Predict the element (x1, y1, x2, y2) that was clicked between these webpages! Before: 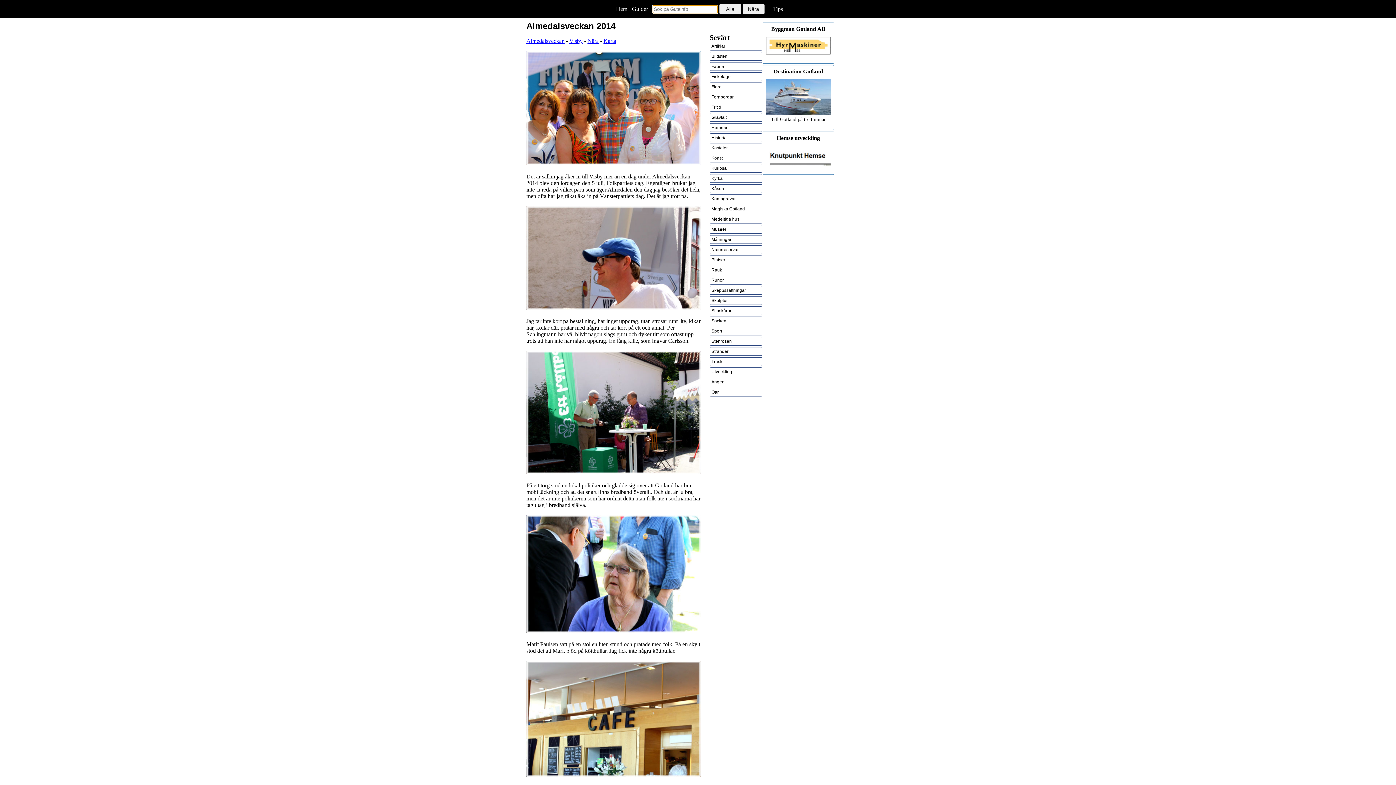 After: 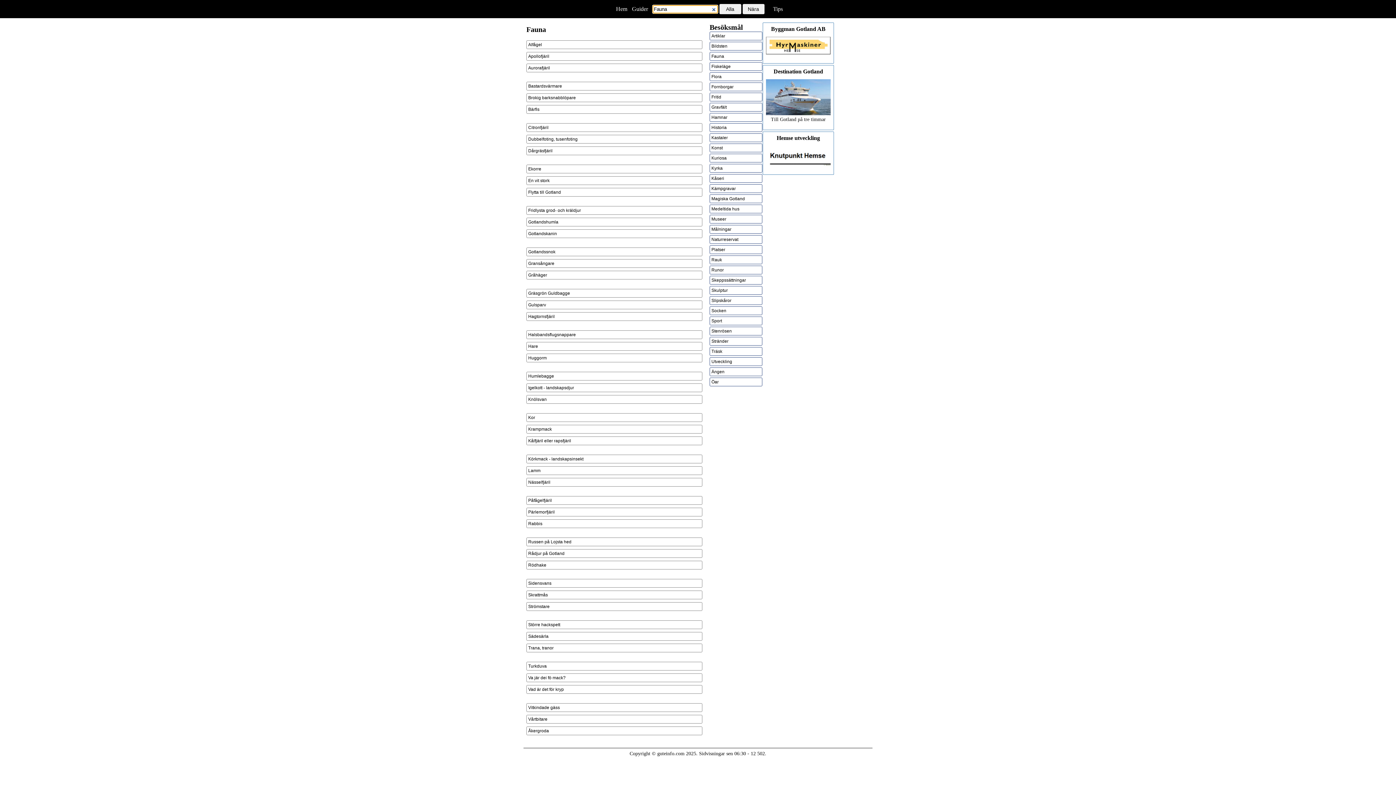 Action: label: Fauna bbox: (709, 62, 762, 70)